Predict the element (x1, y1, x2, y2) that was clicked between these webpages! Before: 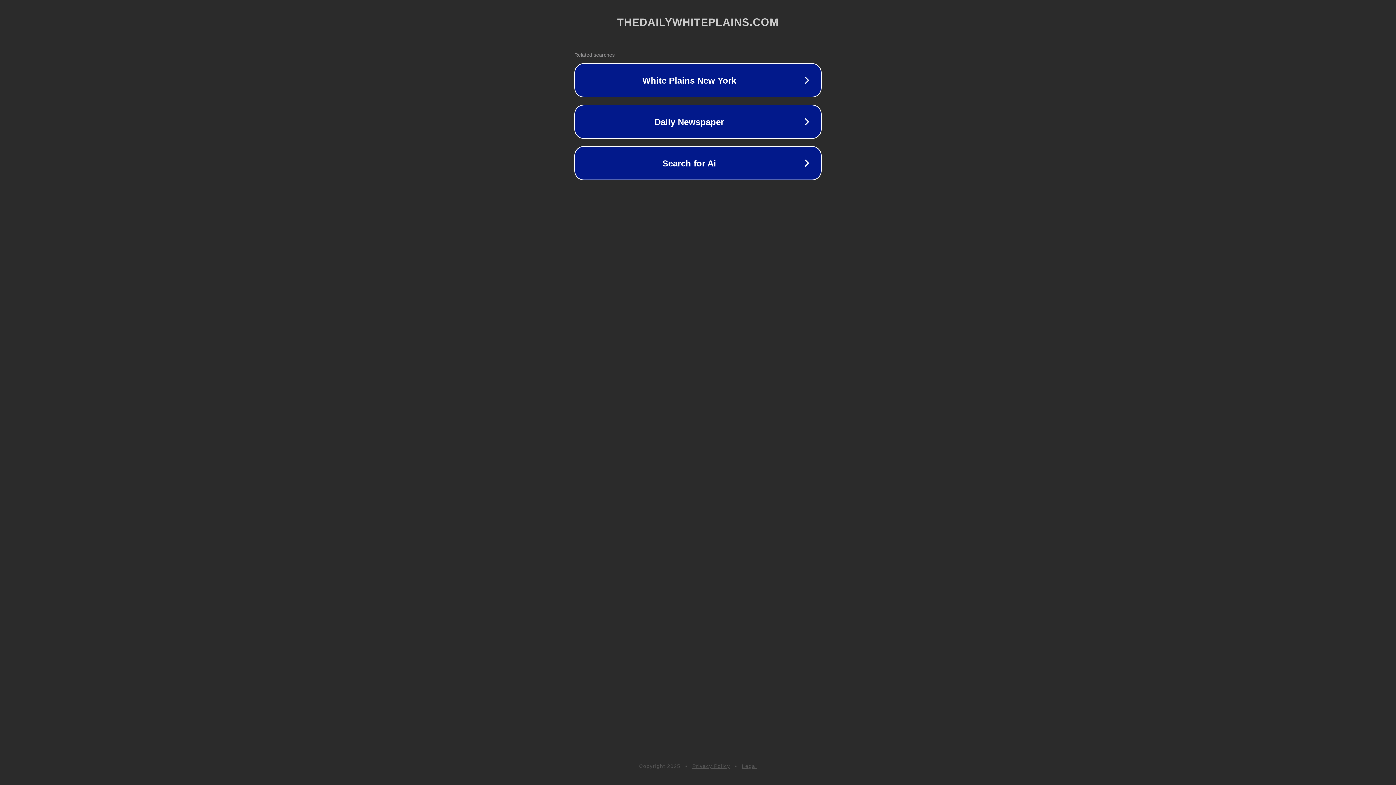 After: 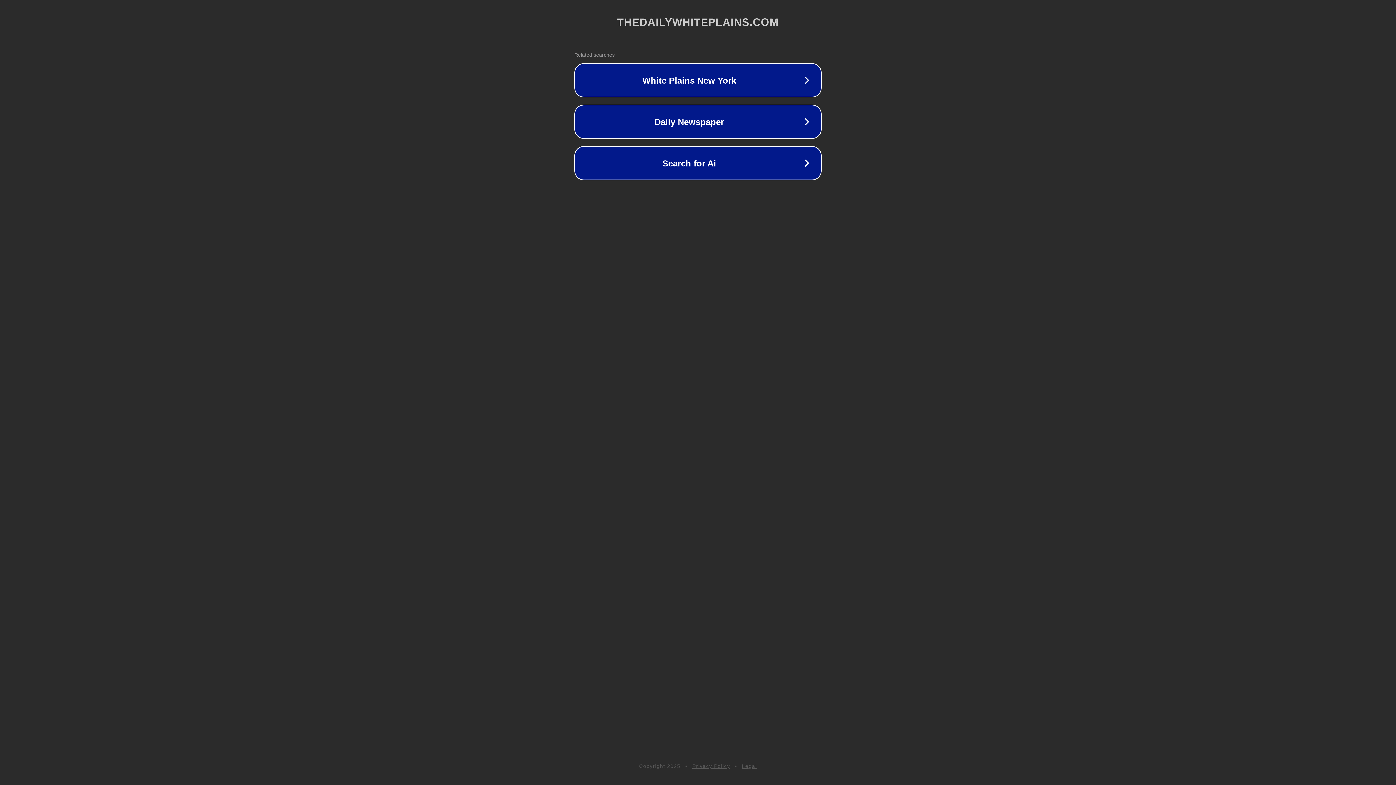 Action: bbox: (742, 763, 757, 769) label: Legal